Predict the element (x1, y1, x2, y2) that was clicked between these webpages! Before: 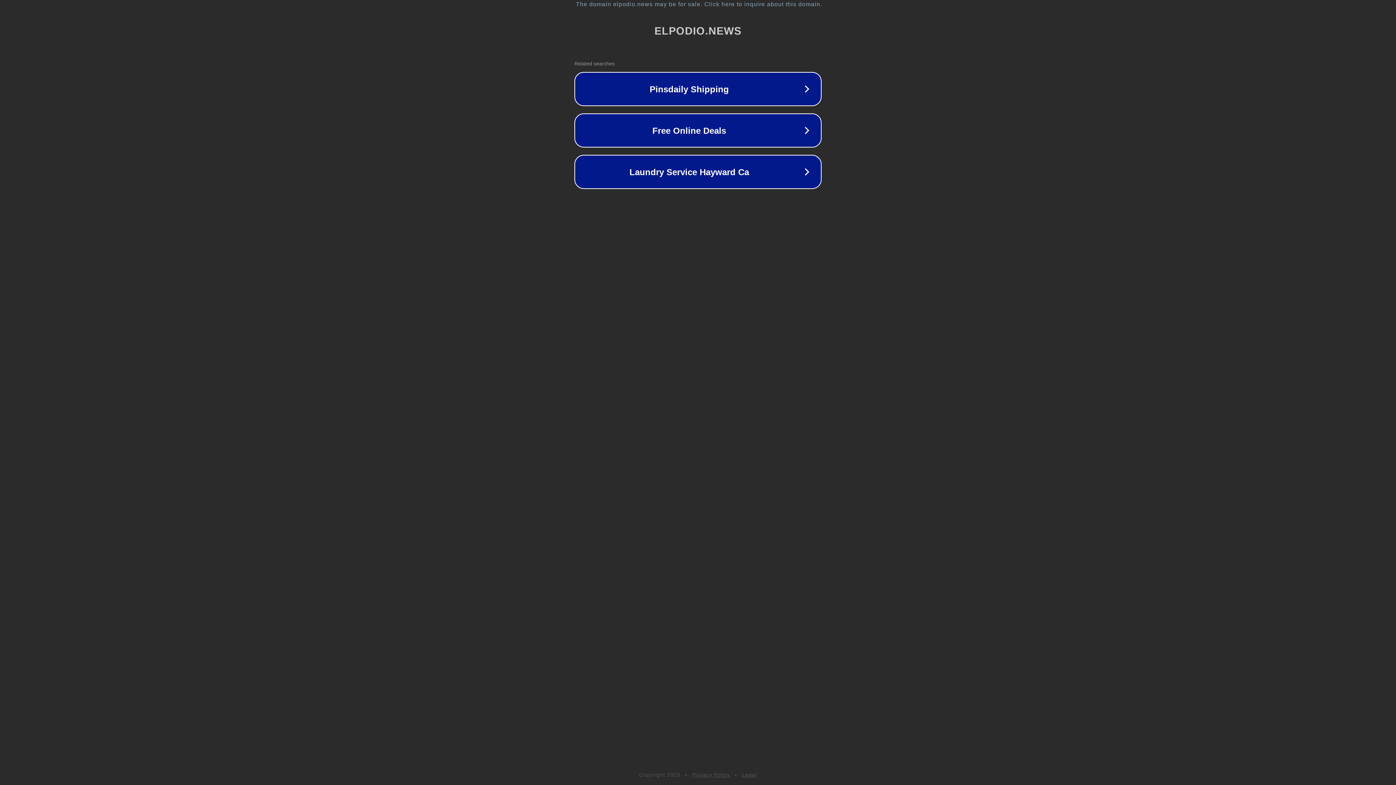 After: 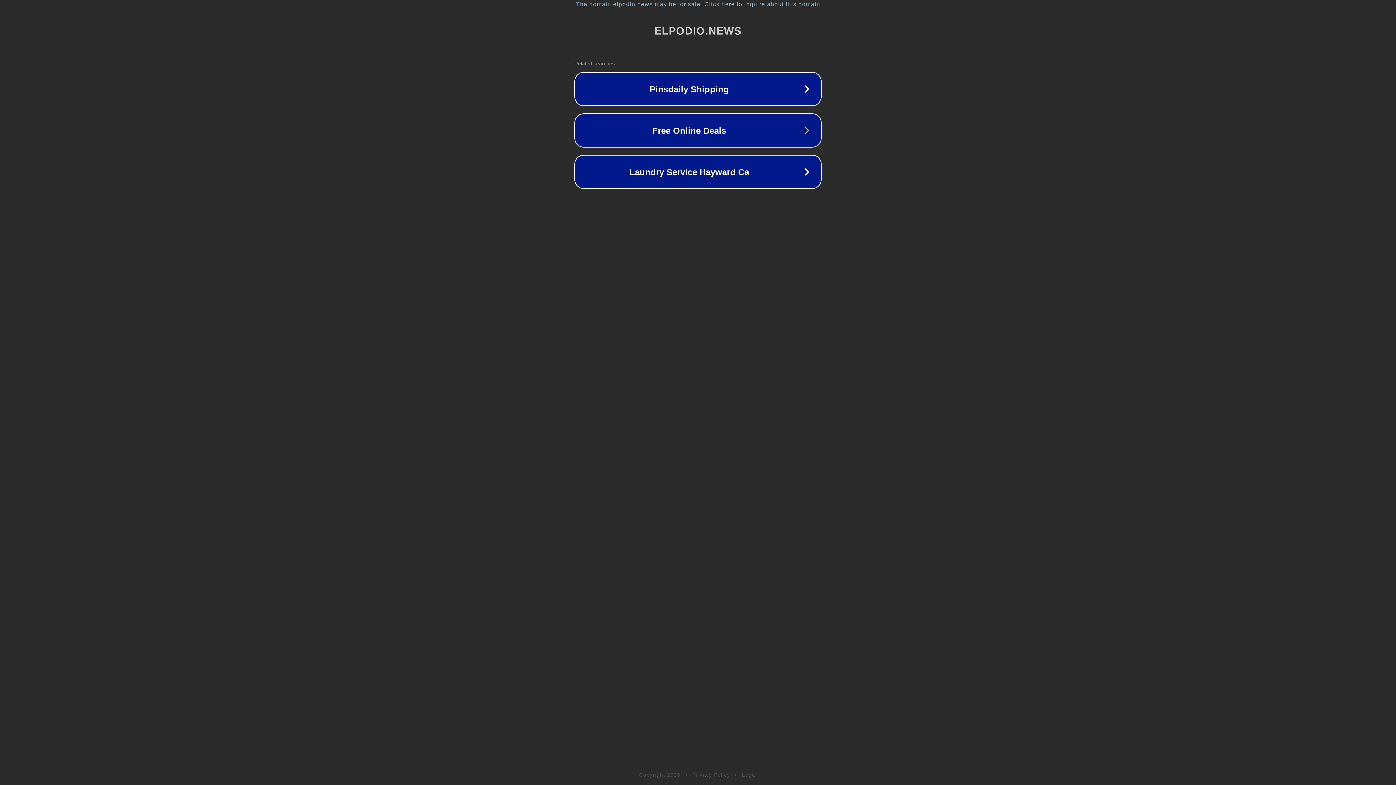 Action: bbox: (692, 772, 730, 778) label: Privacy Policy